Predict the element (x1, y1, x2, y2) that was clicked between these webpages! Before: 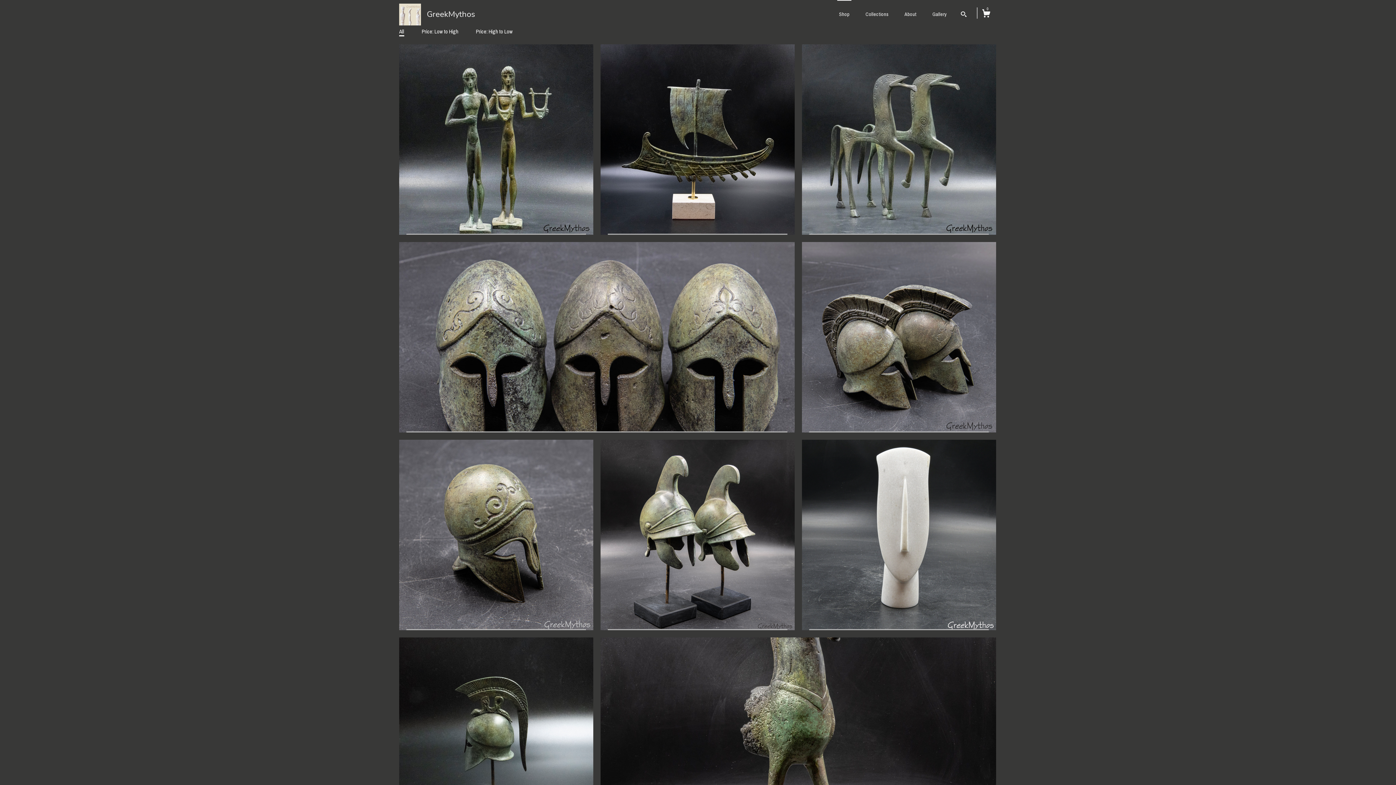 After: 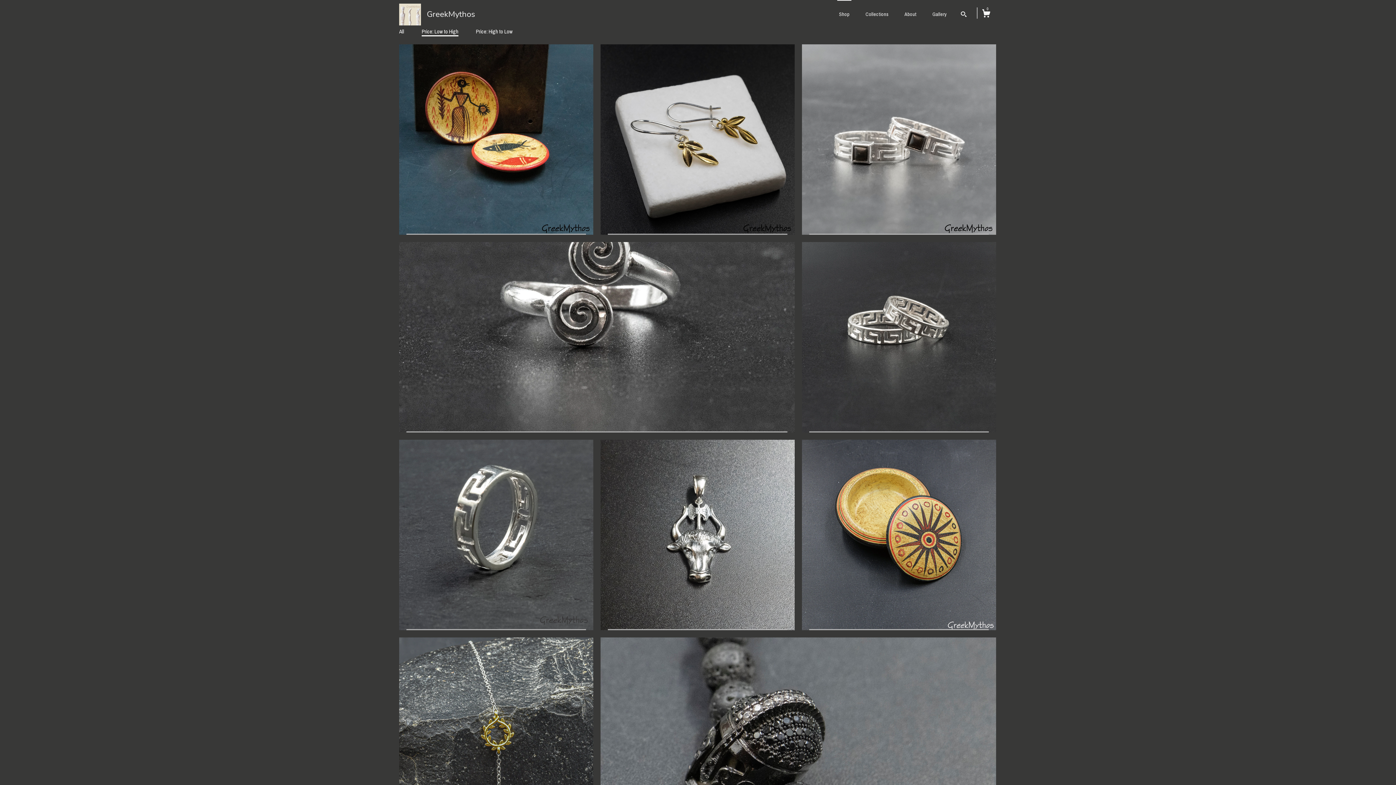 Action: label: Price: Low to High bbox: (421, 27, 458, 35)